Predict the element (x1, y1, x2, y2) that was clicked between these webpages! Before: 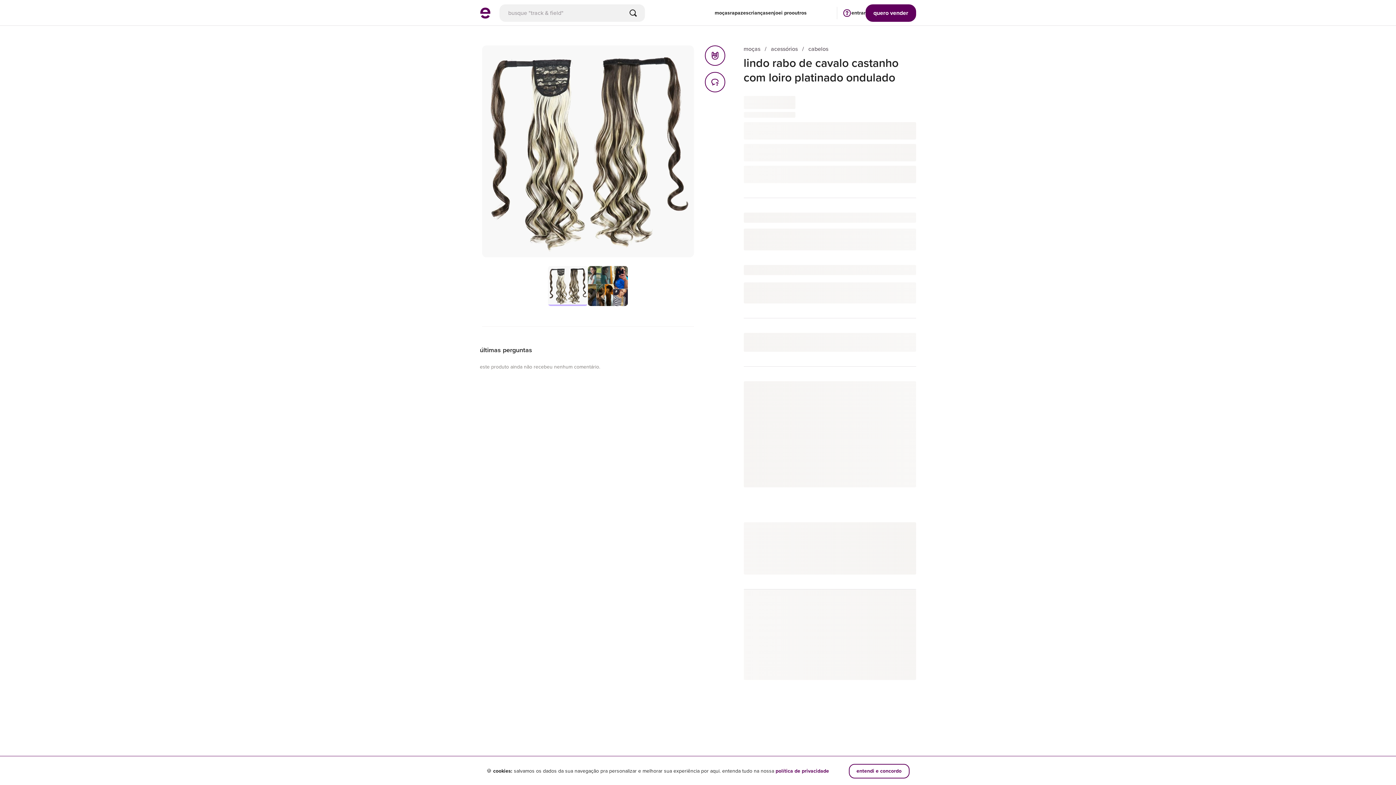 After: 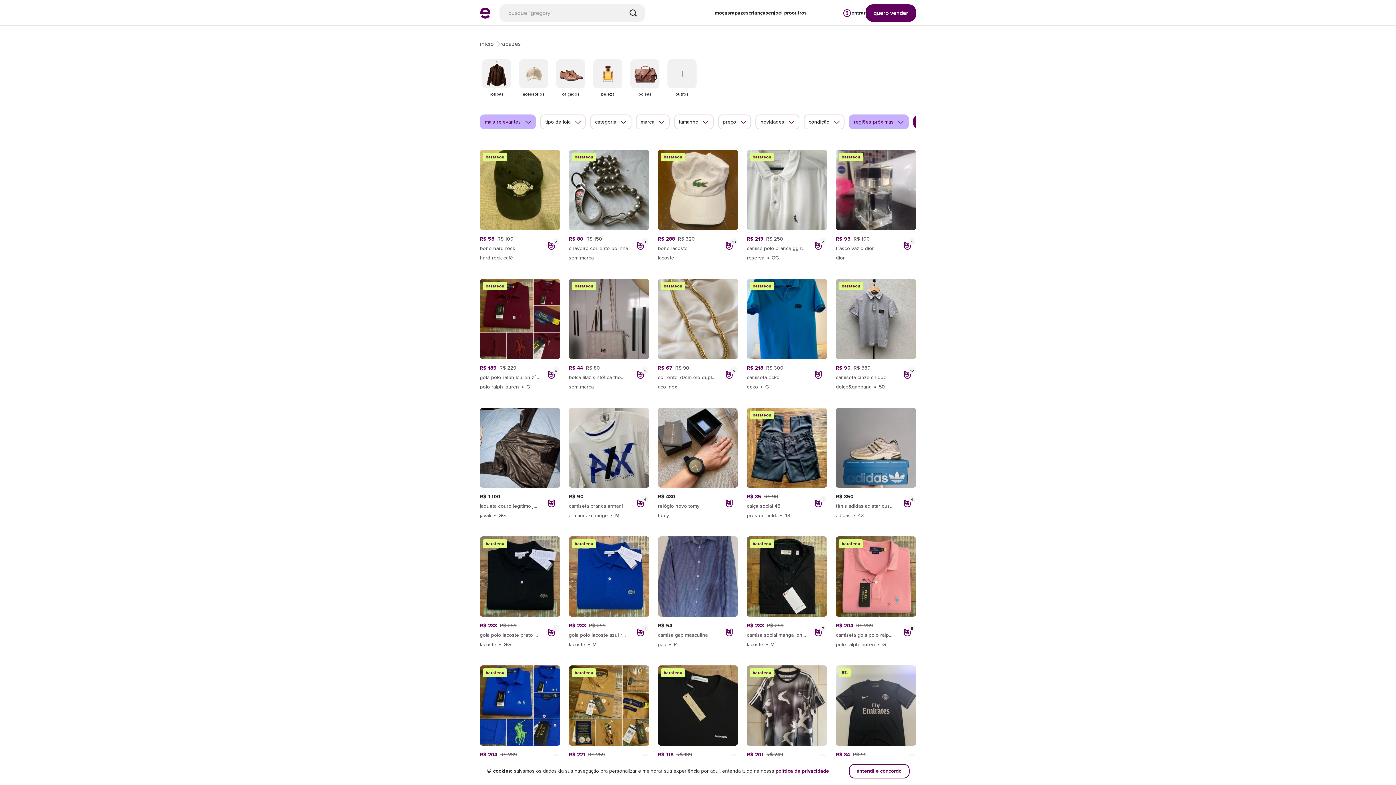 Action: bbox: (730, 0, 748, 25) label: rapazes